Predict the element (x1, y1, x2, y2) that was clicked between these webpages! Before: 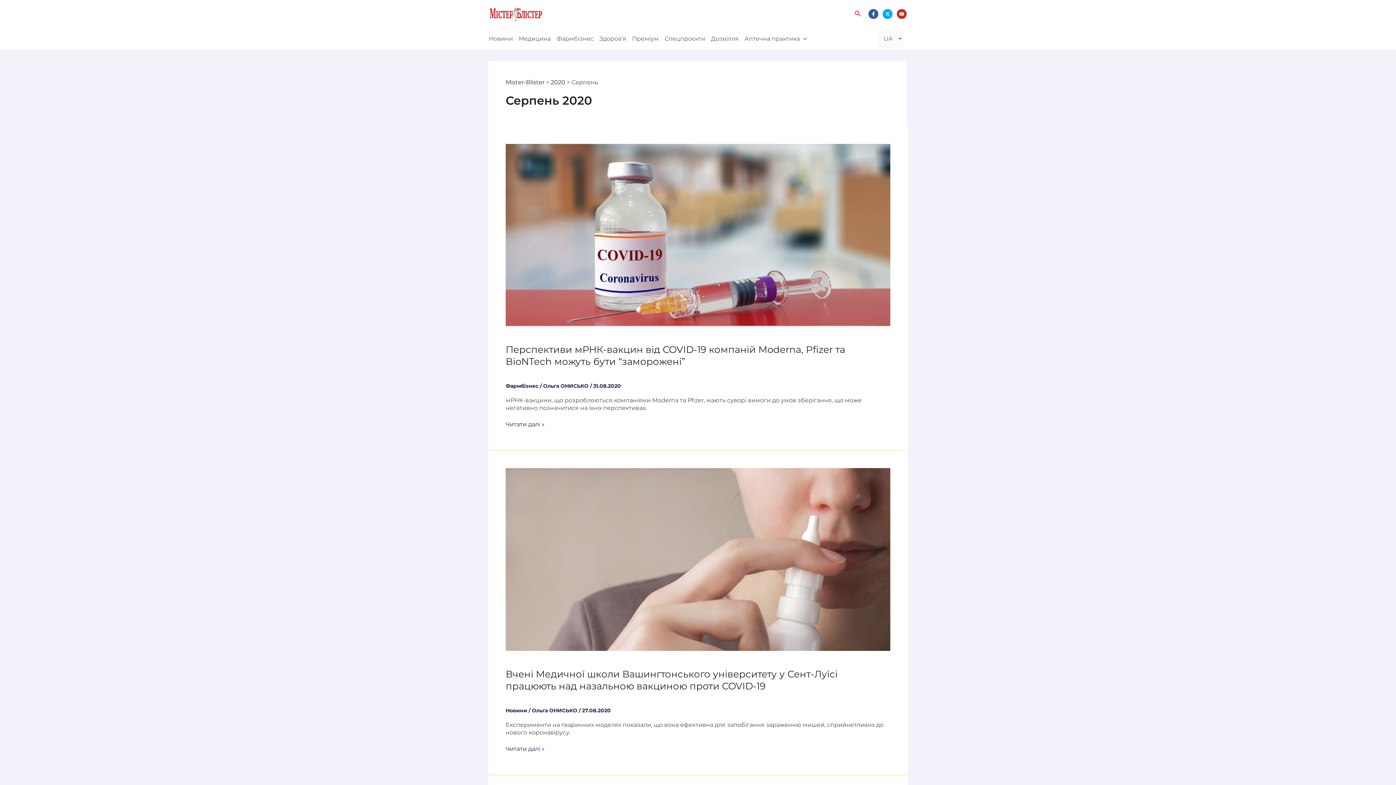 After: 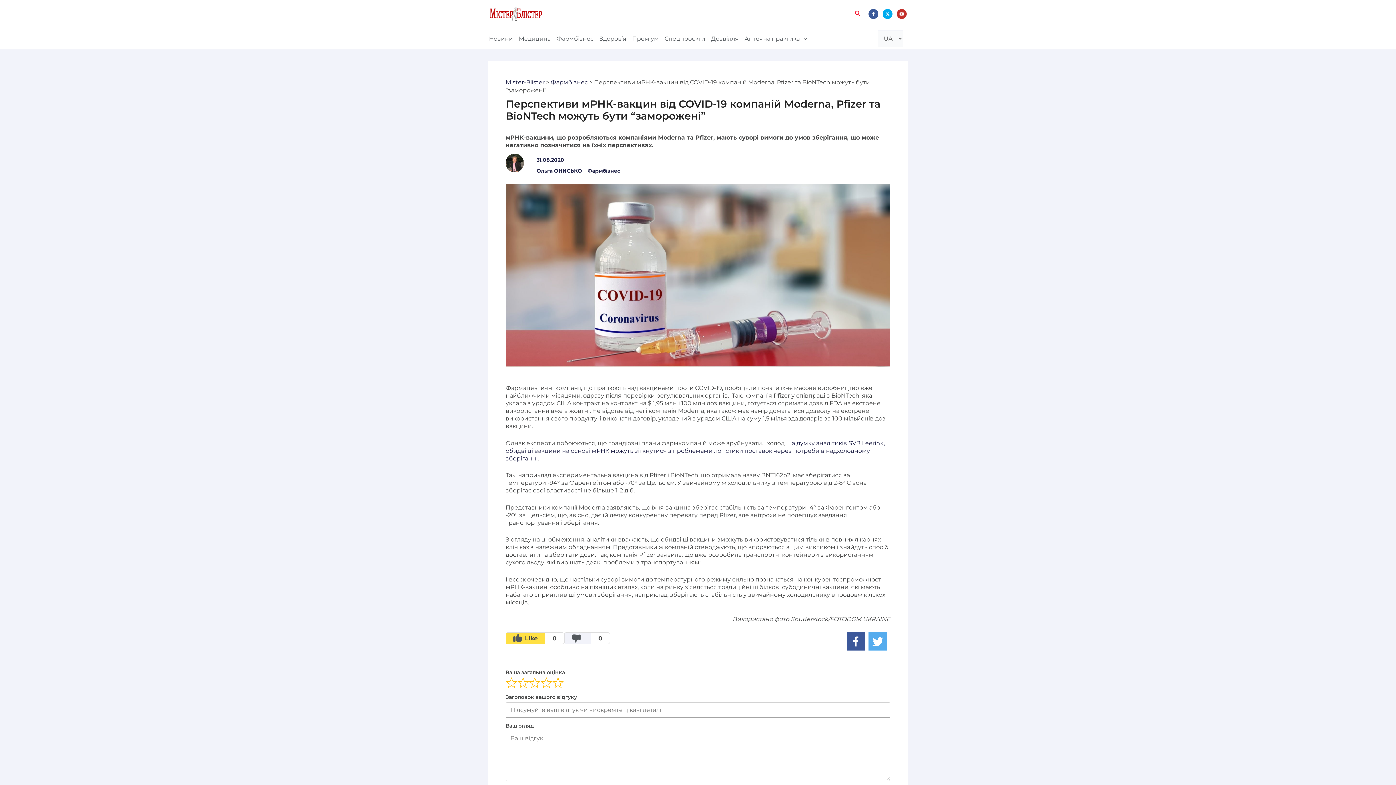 Action: label: Перспективи мРНК-вакцин від COVID-19 компаній Moderna, Pfizer та BioNTech можуть бути “заморожені” bbox: (505, 344, 845, 367)